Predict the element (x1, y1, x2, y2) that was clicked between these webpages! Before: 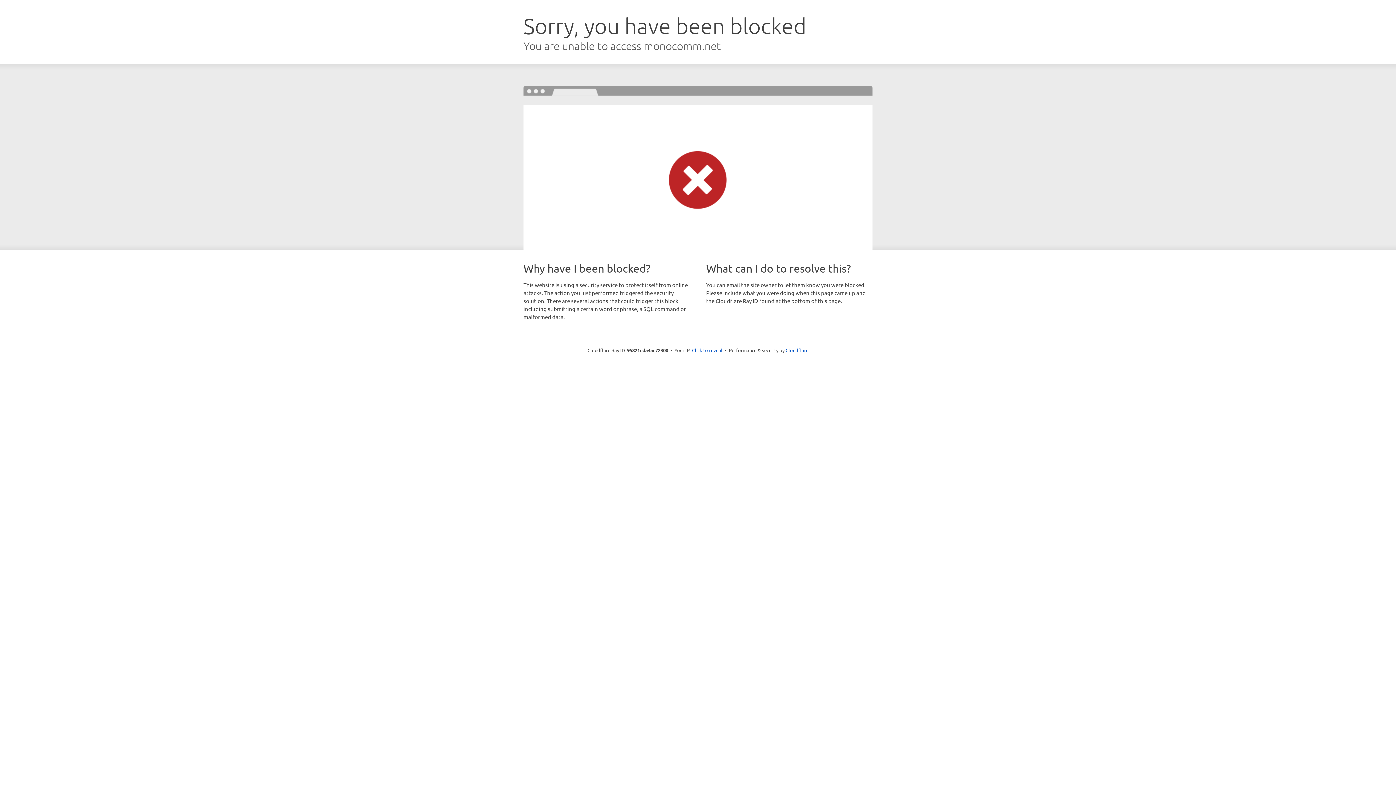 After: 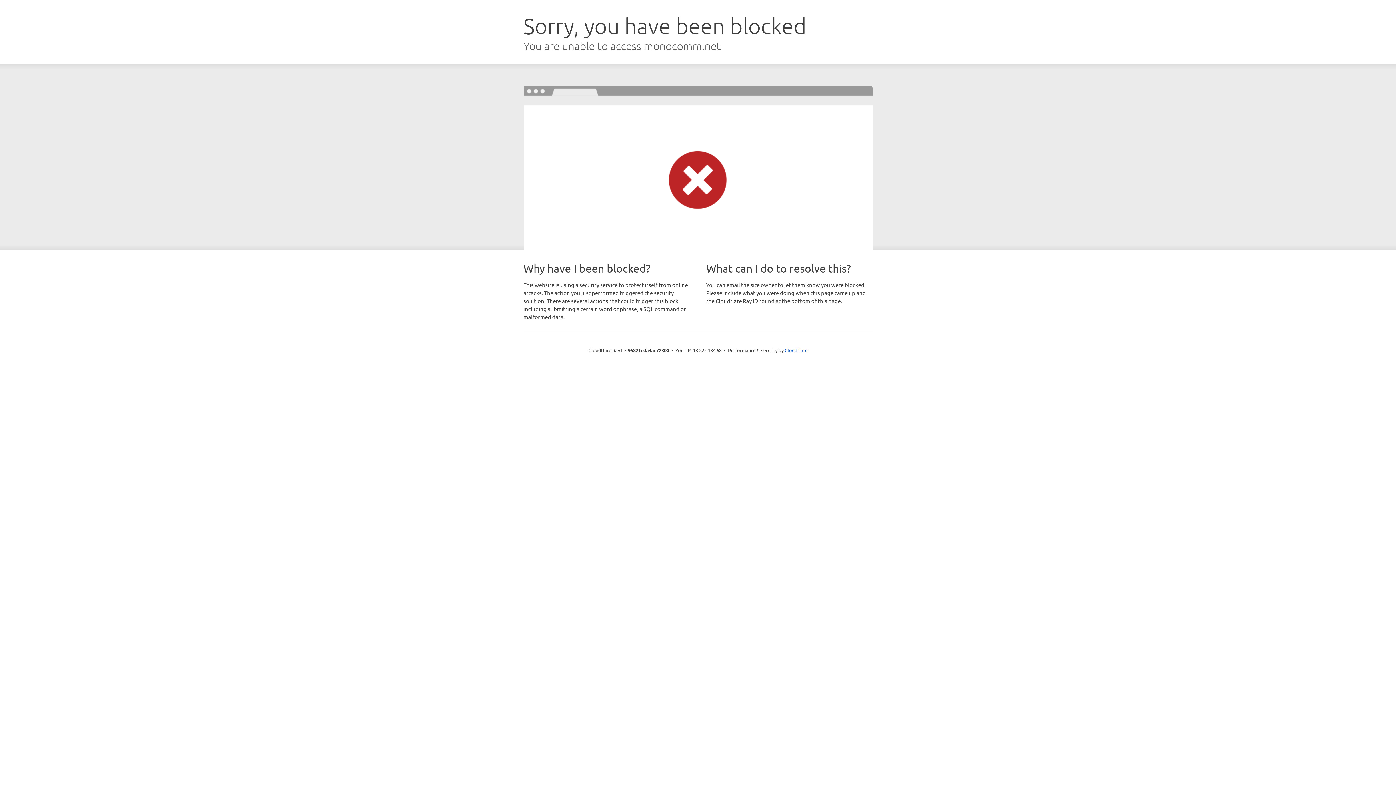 Action: bbox: (692, 346, 722, 353) label: Click to reveal